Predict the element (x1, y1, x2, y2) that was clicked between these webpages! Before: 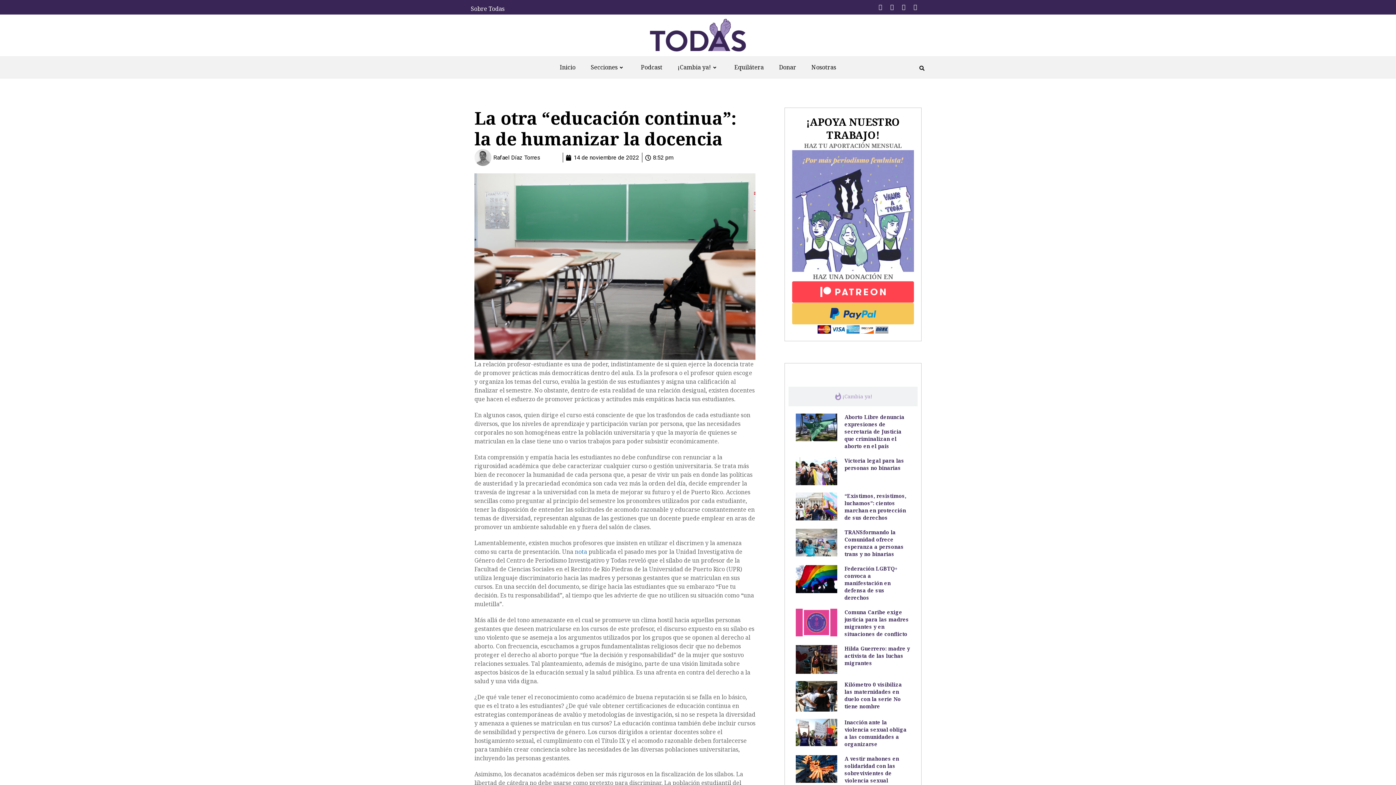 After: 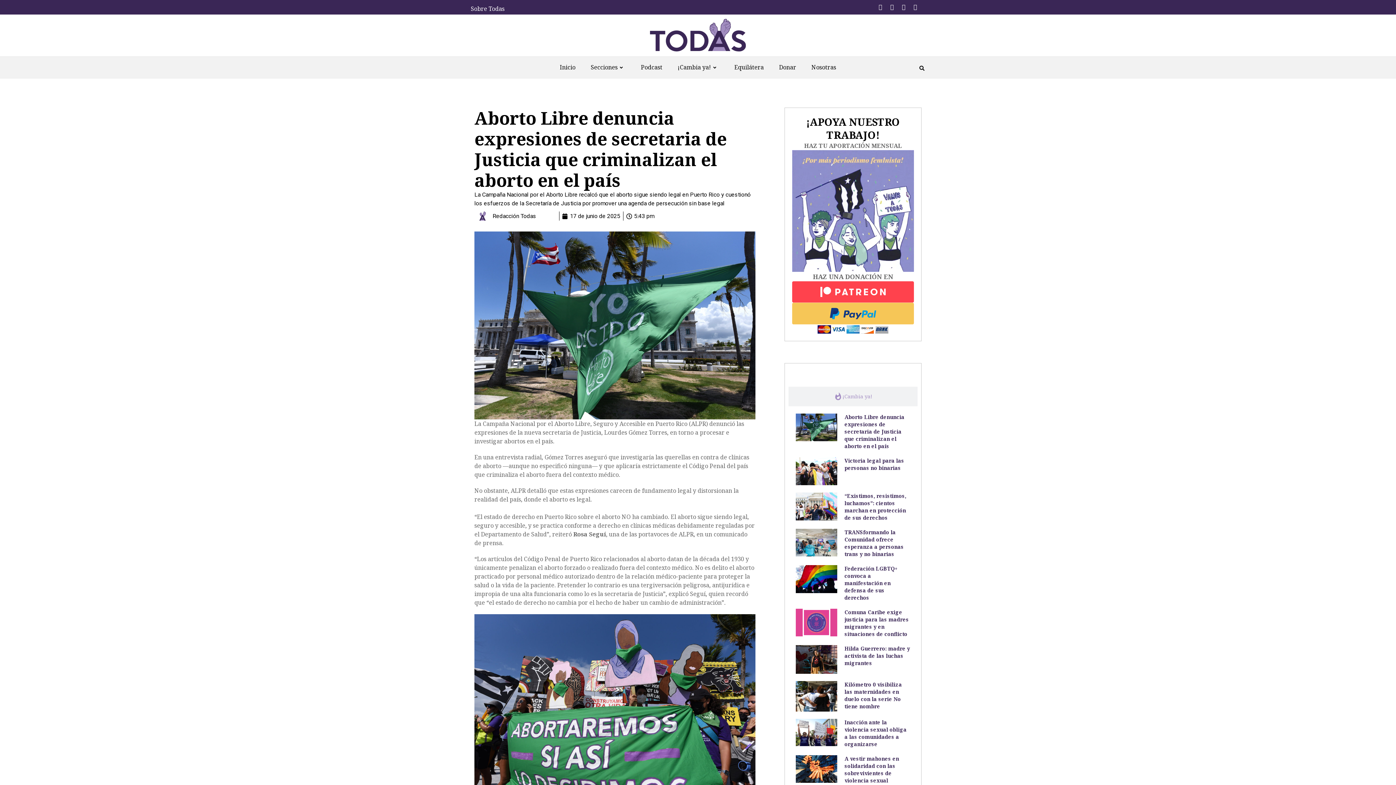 Action: bbox: (792, 410, 914, 453) label: Aborto Libre denuncia expresiones de secretaria de Justicia que criminalizan el aborto en el país